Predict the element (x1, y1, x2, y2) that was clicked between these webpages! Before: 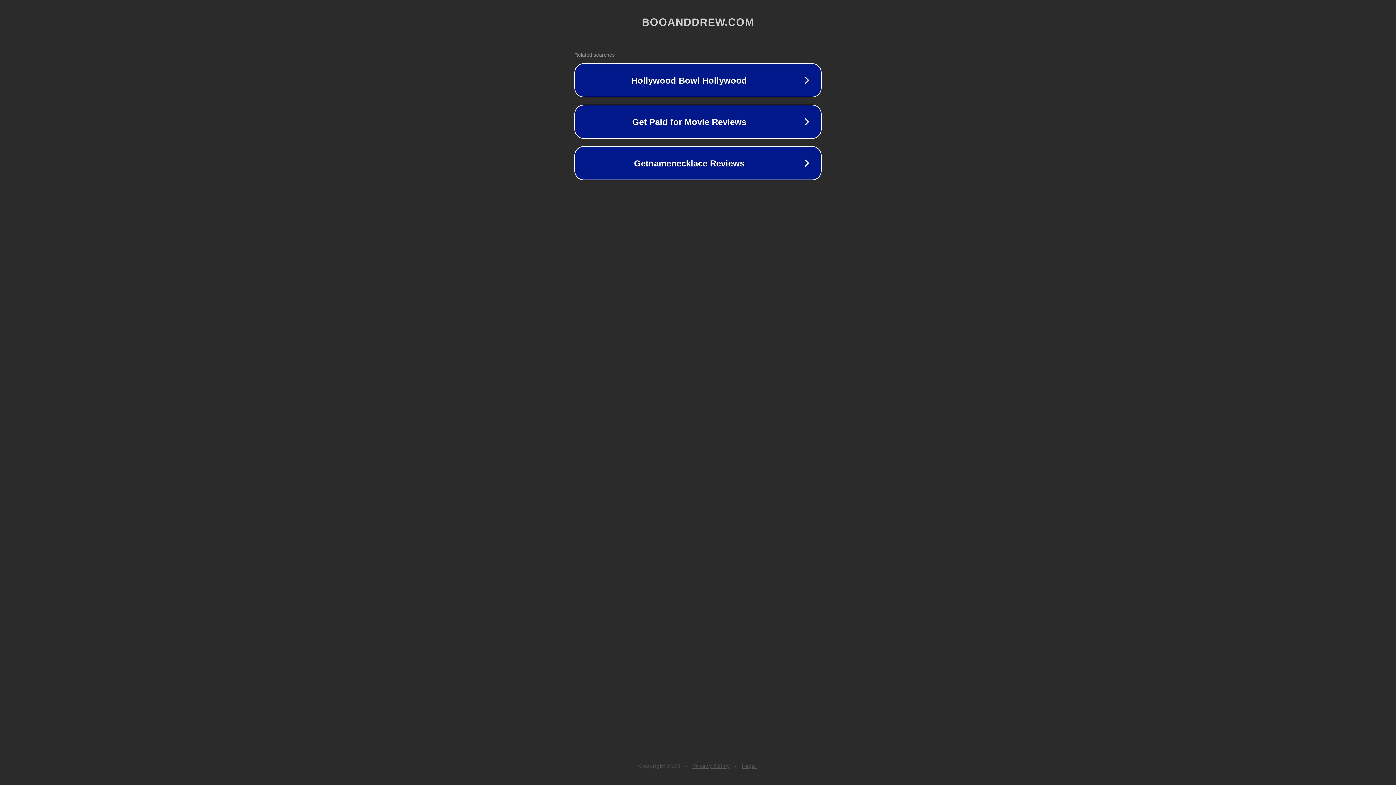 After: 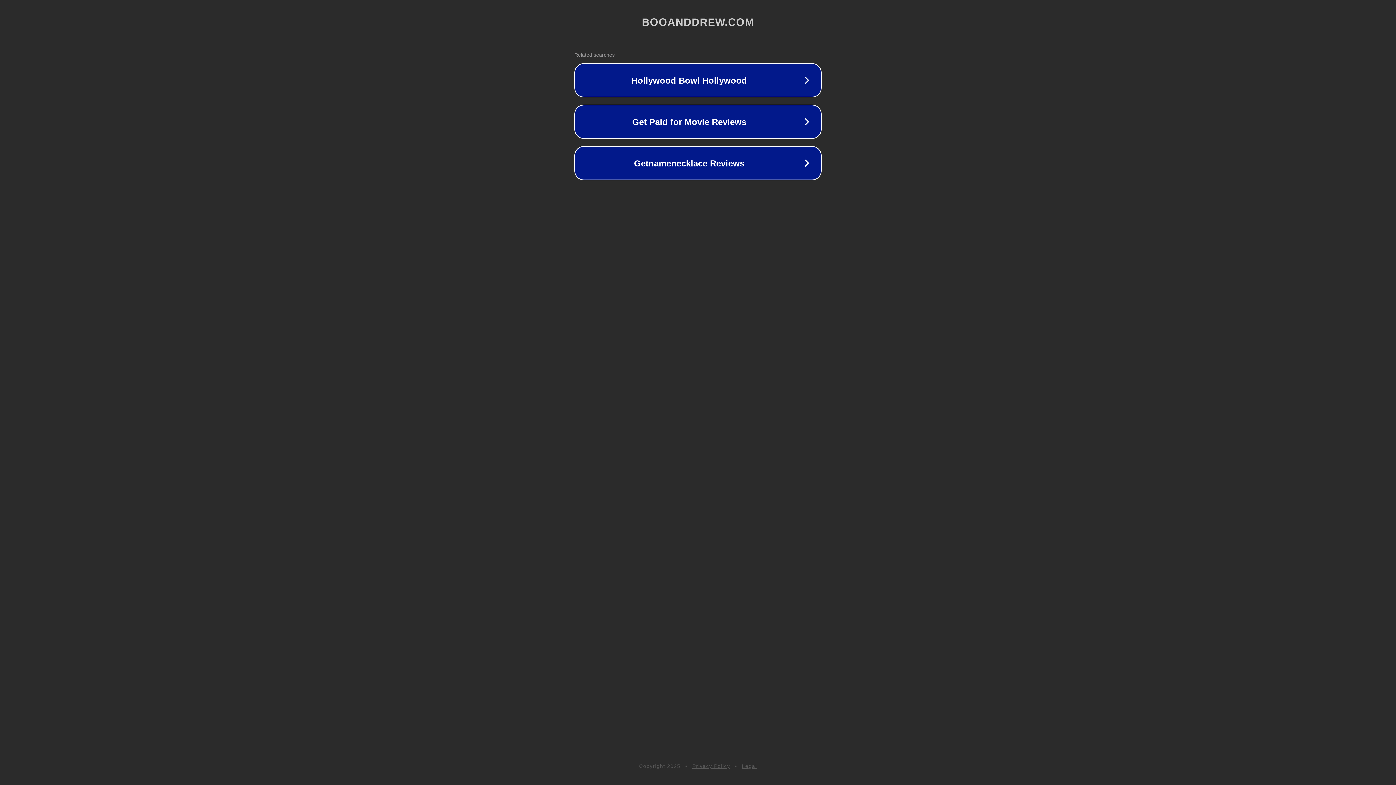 Action: label: Privacy Policy bbox: (692, 763, 730, 769)